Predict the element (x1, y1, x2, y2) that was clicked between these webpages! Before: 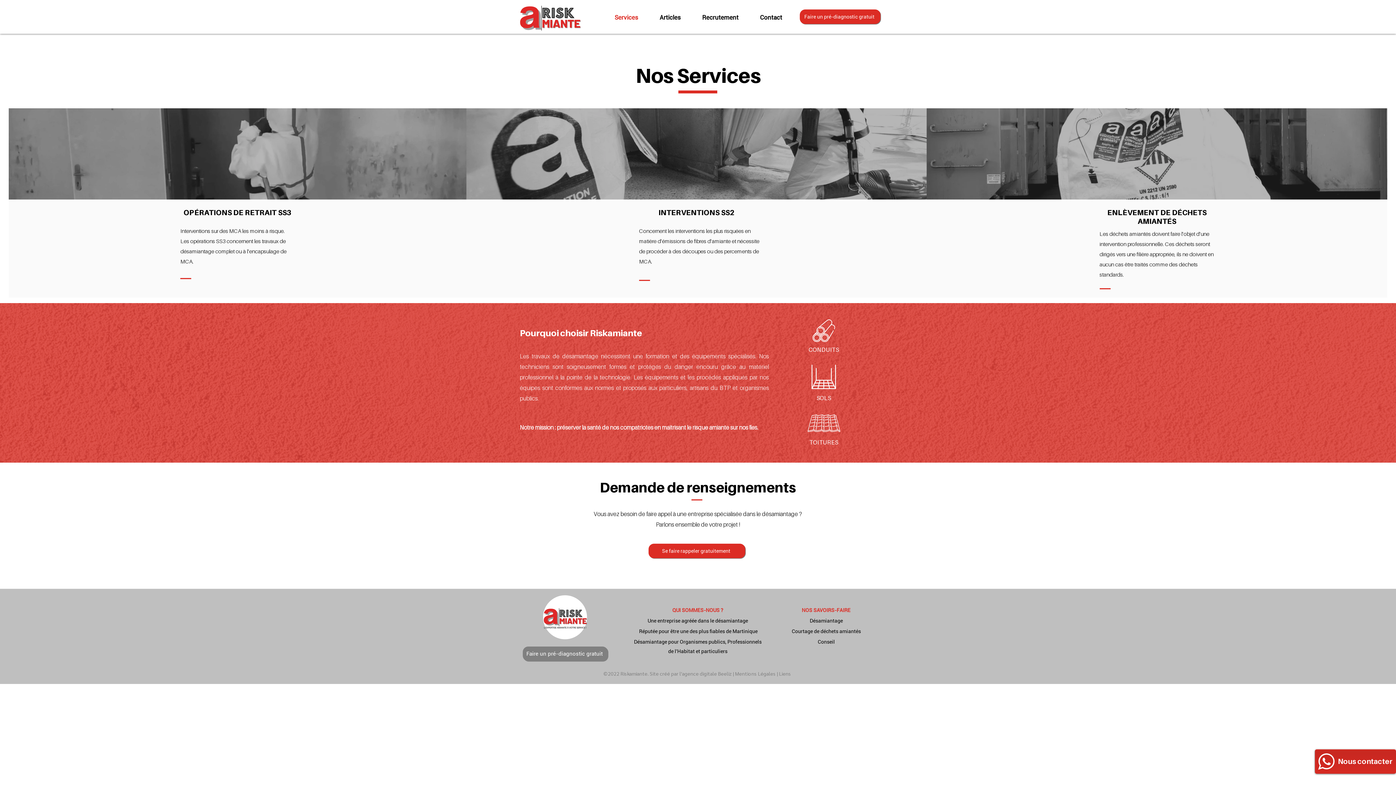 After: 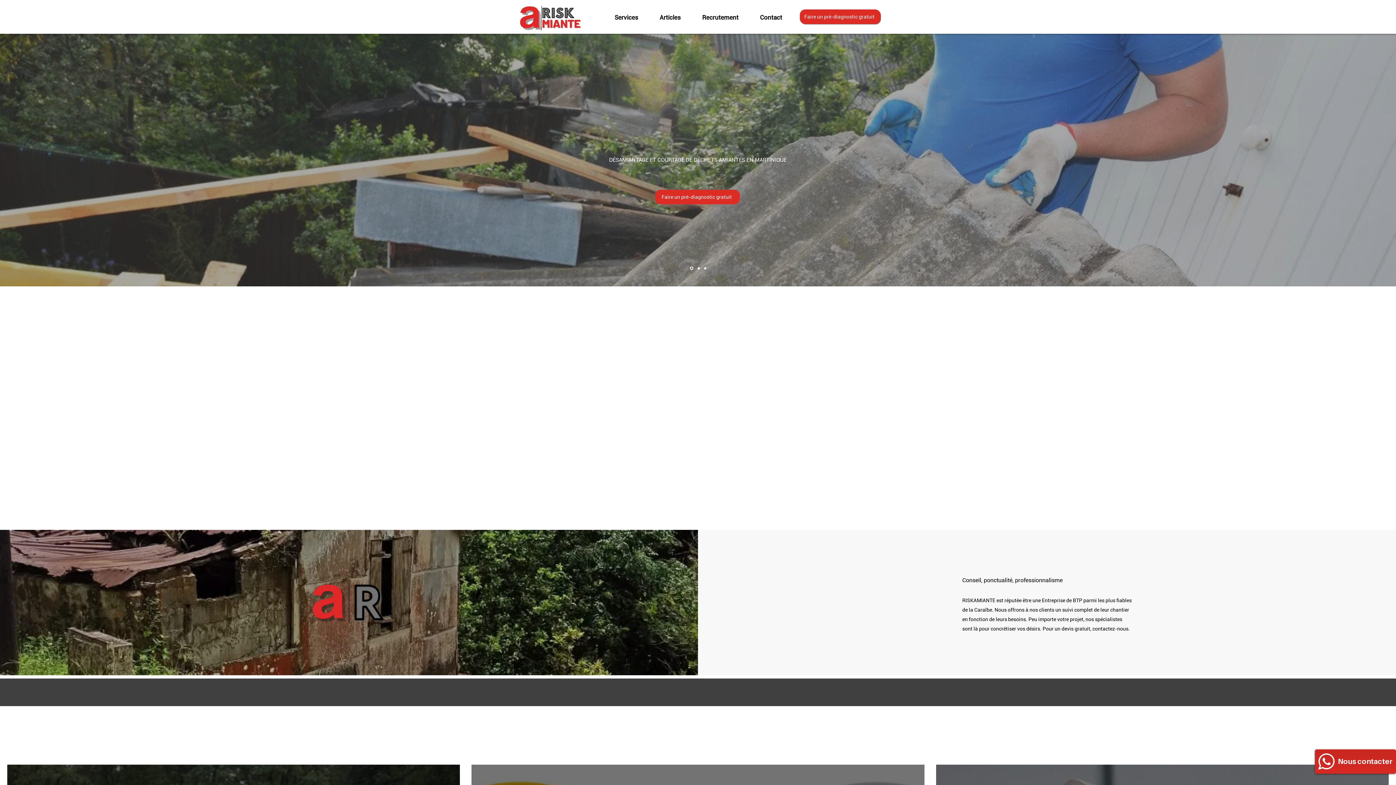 Action: bbox: (543, 595, 587, 639)